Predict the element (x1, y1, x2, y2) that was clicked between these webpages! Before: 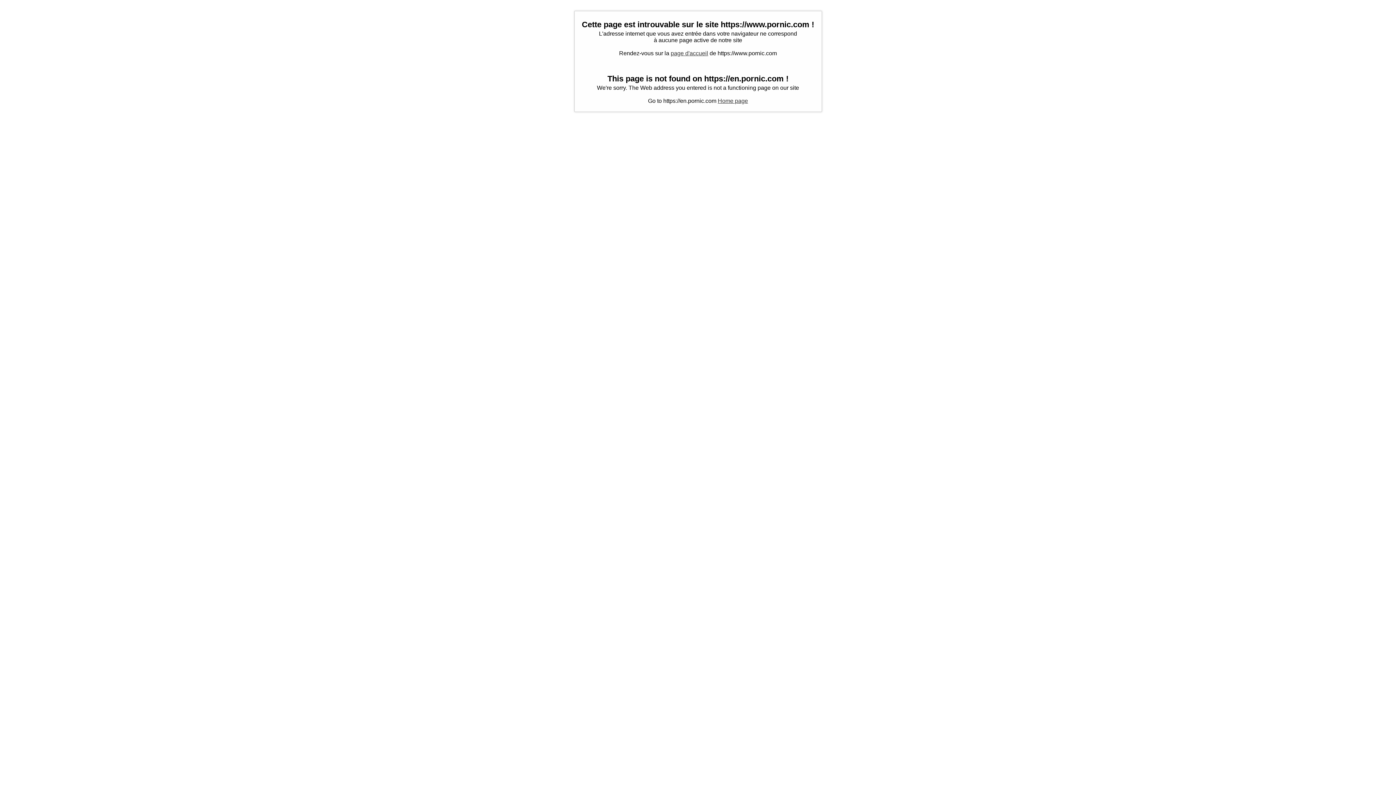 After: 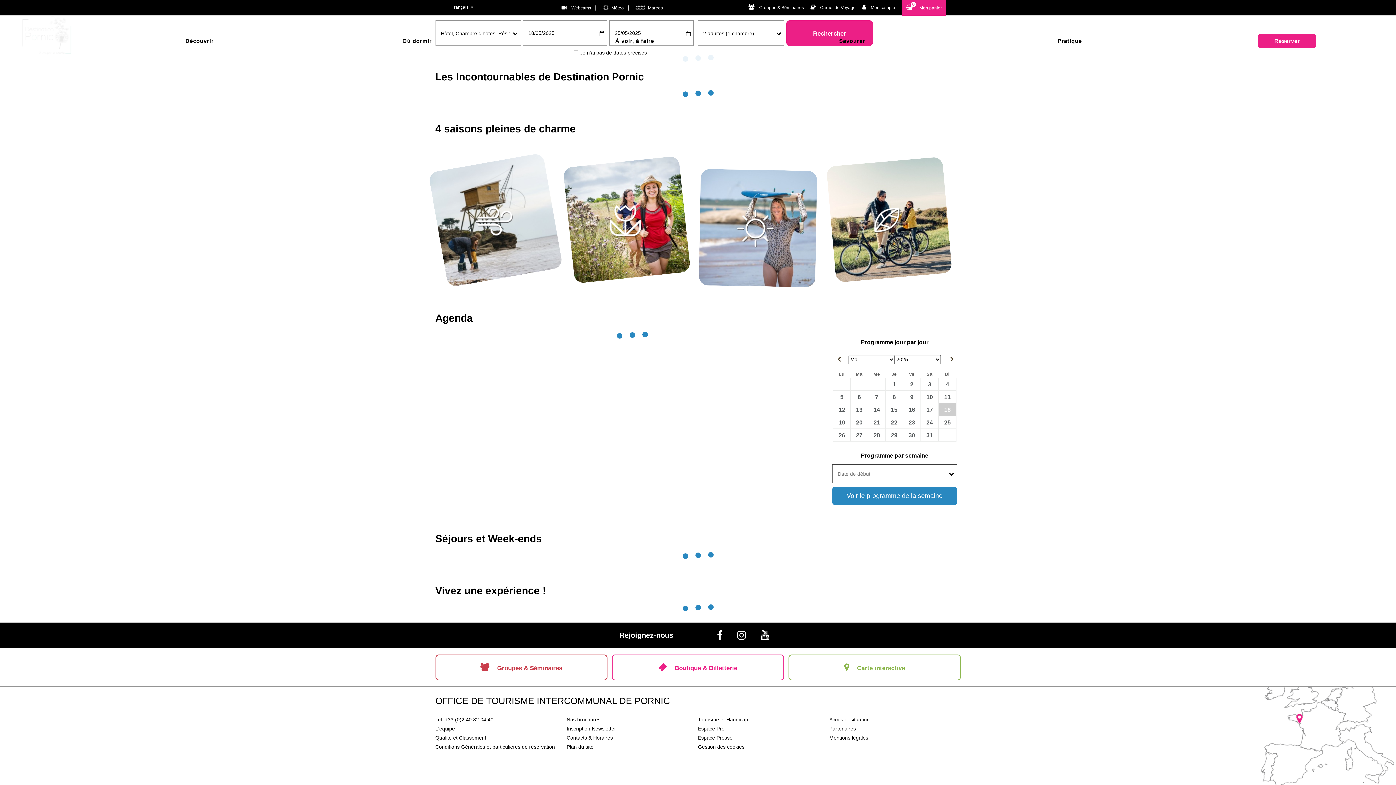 Action: label: page d'accueil bbox: (670, 50, 708, 56)